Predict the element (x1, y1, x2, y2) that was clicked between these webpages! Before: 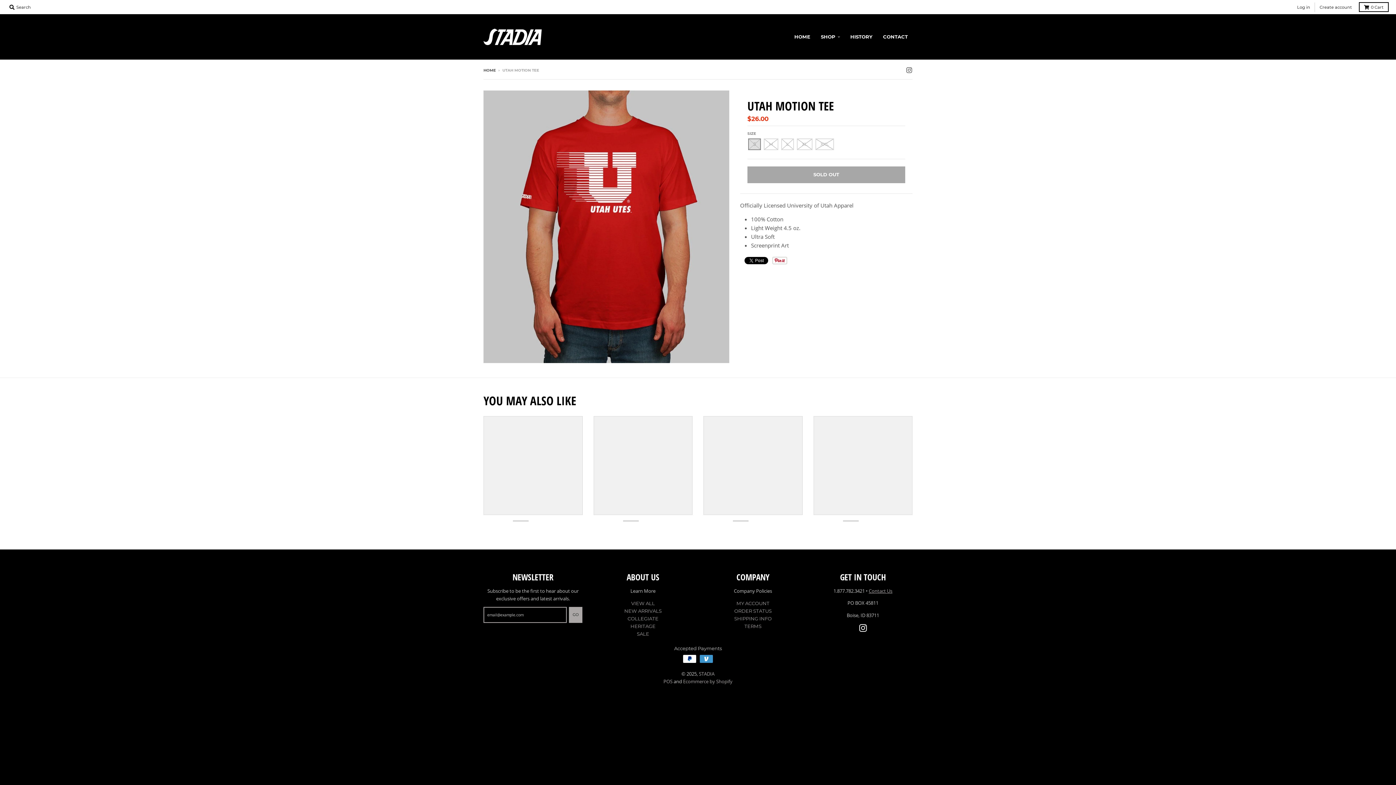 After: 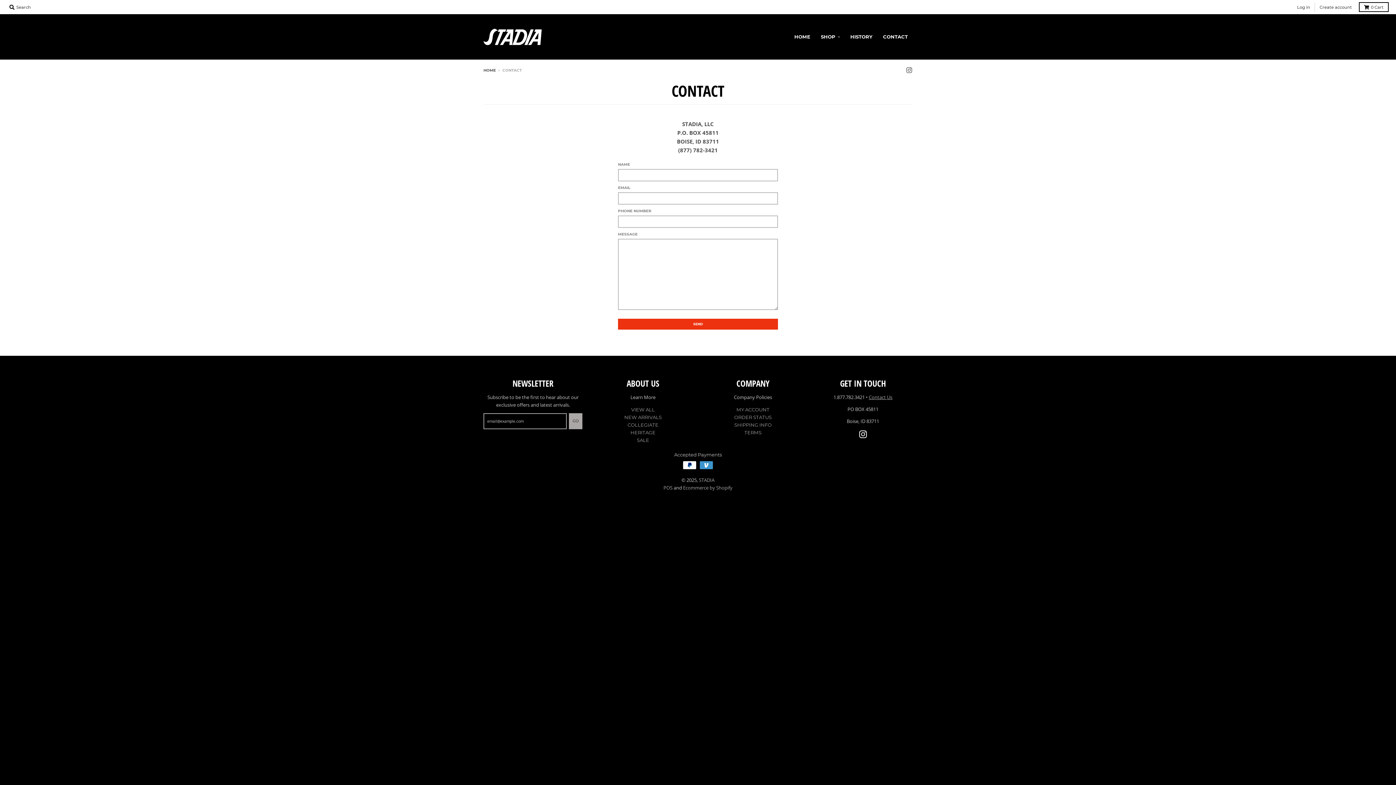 Action: label: Contact Us bbox: (869, 587, 892, 594)